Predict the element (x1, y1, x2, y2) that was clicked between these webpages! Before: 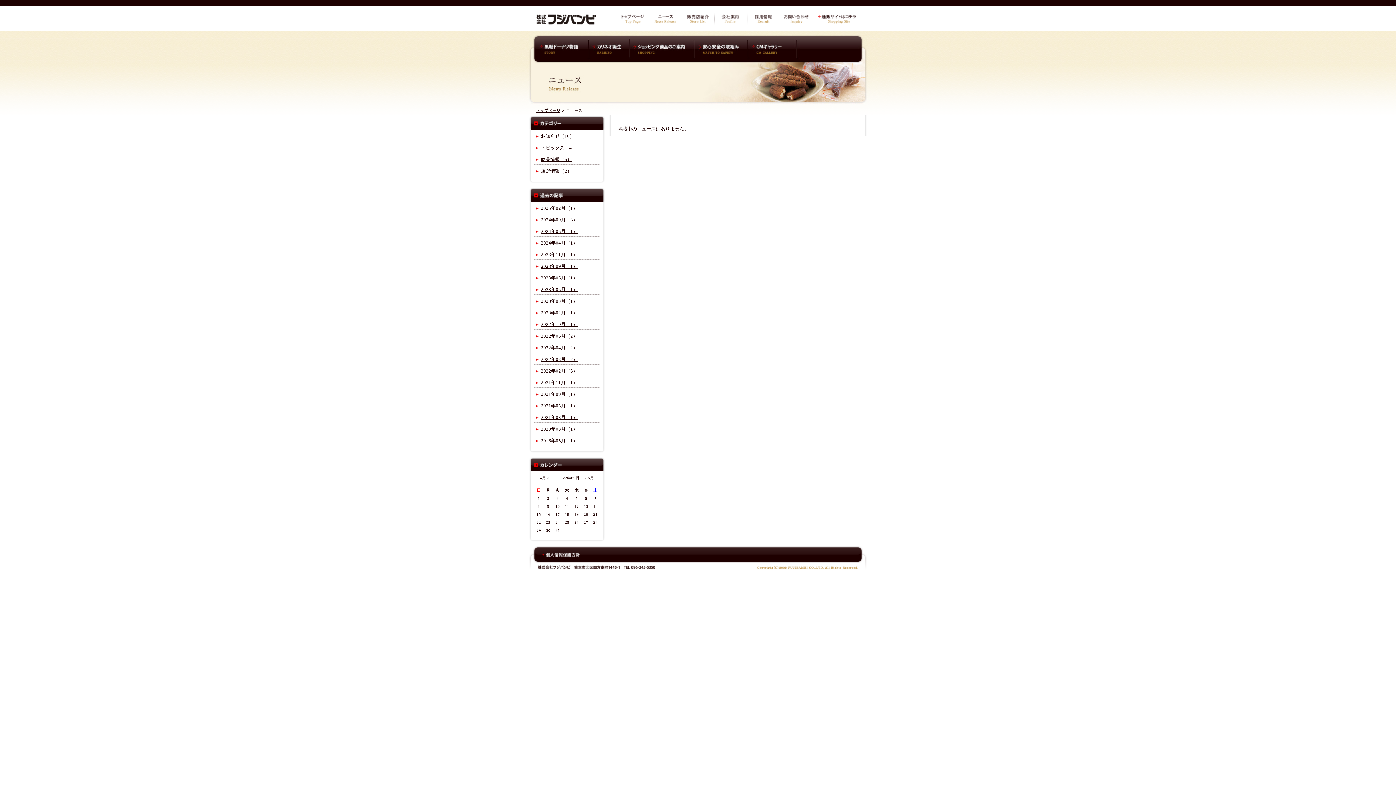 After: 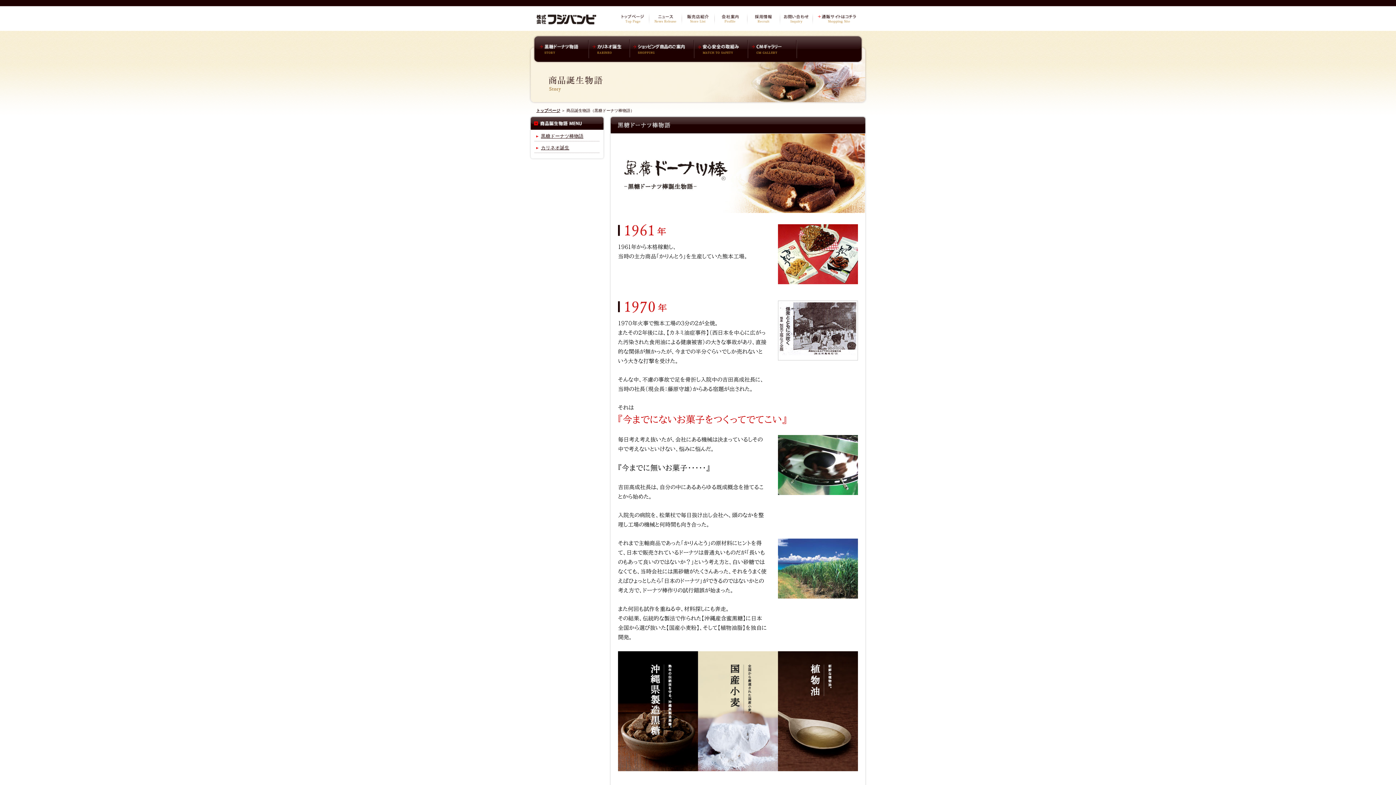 Action: bbox: (538, 36, 588, 61) label: 黒糖ドーナツ棒物語